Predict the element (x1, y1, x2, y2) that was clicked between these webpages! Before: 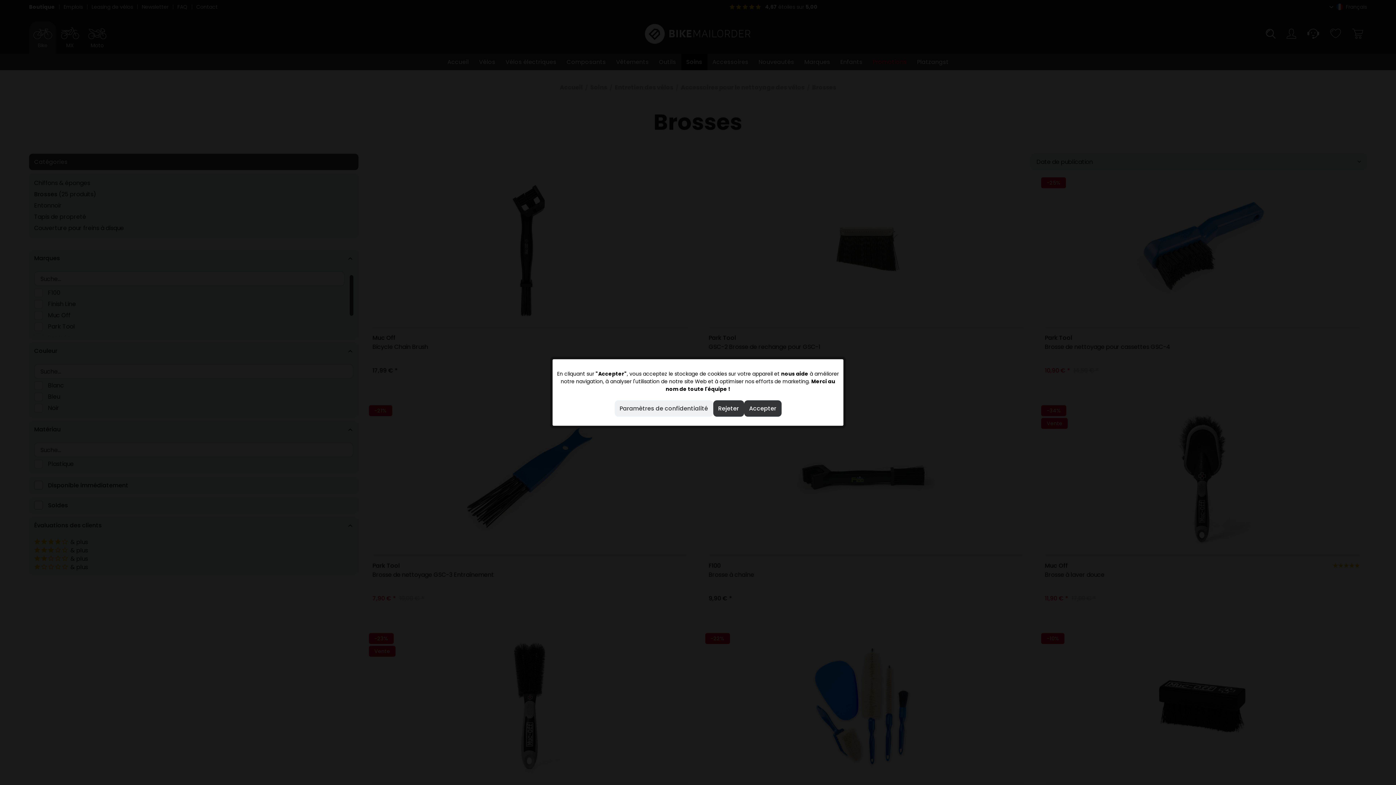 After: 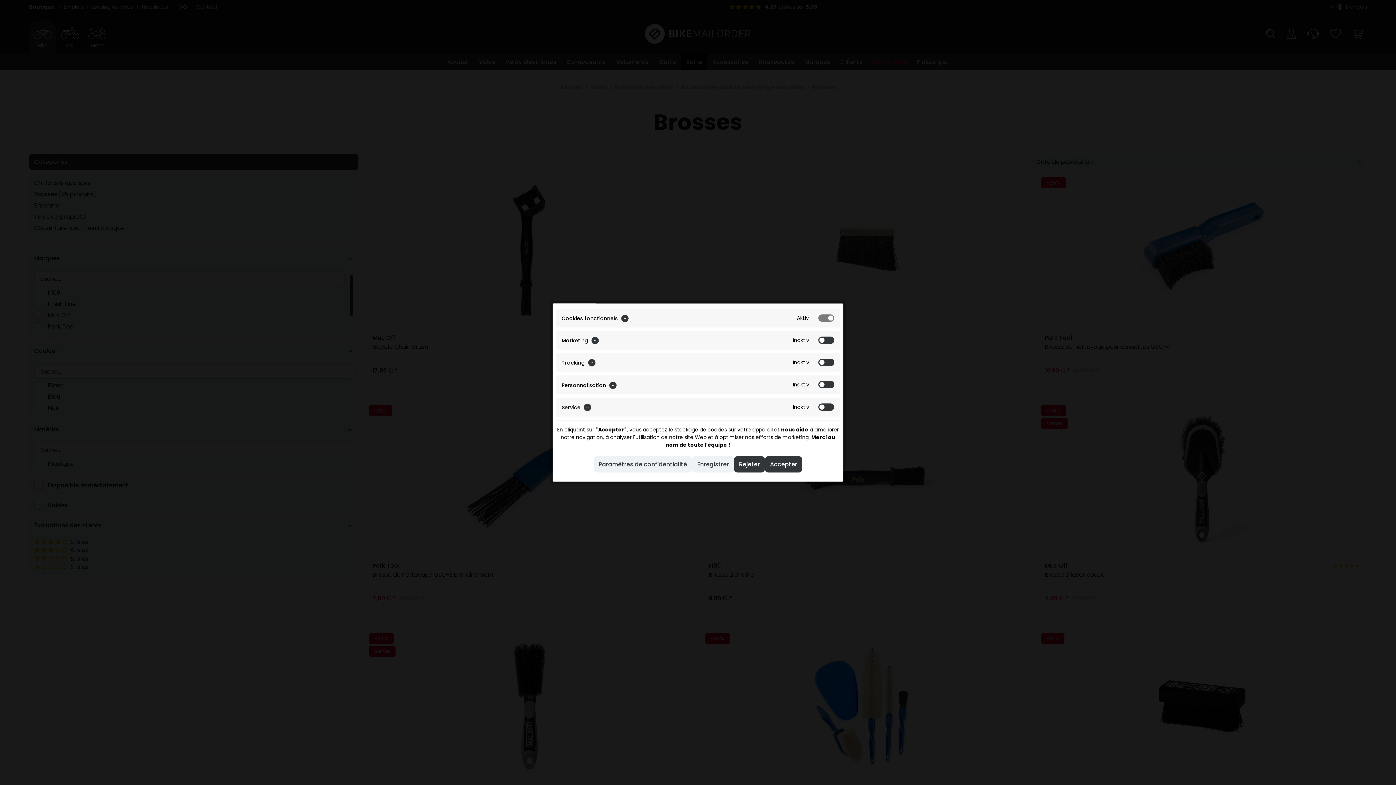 Action: label: Paramètres de confidentialité bbox: (614, 400, 713, 416)